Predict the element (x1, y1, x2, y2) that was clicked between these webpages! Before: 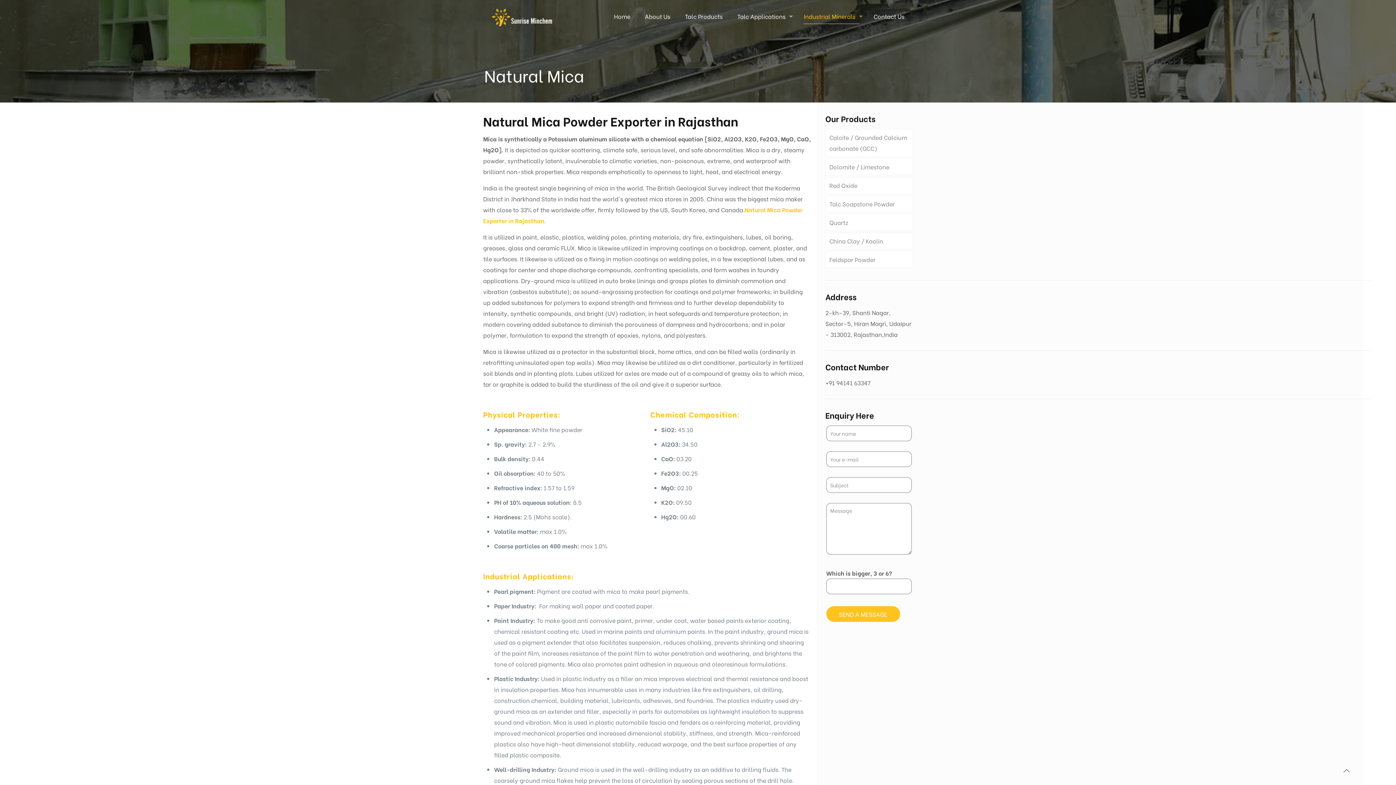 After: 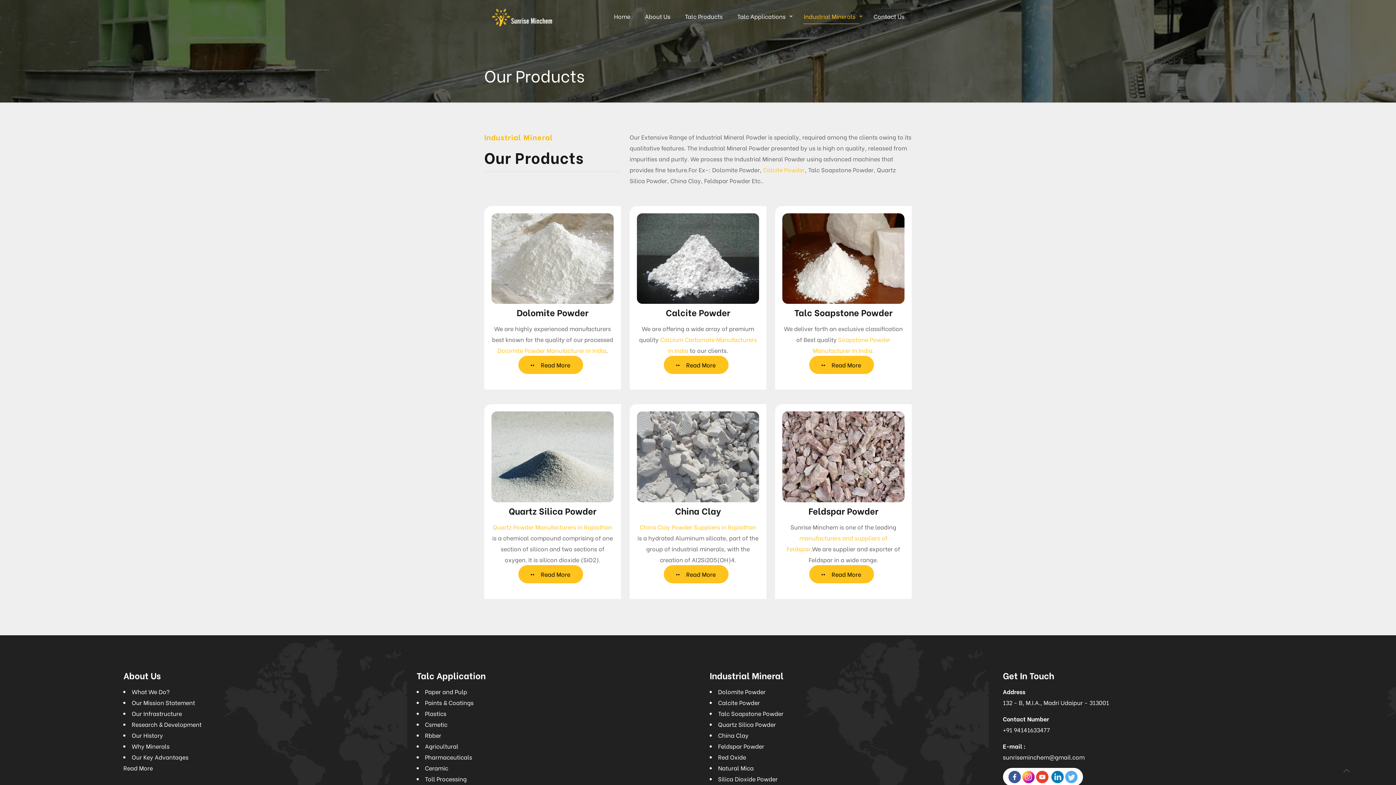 Action: bbox: (796, 0, 866, 32) label: Industrial Minerals